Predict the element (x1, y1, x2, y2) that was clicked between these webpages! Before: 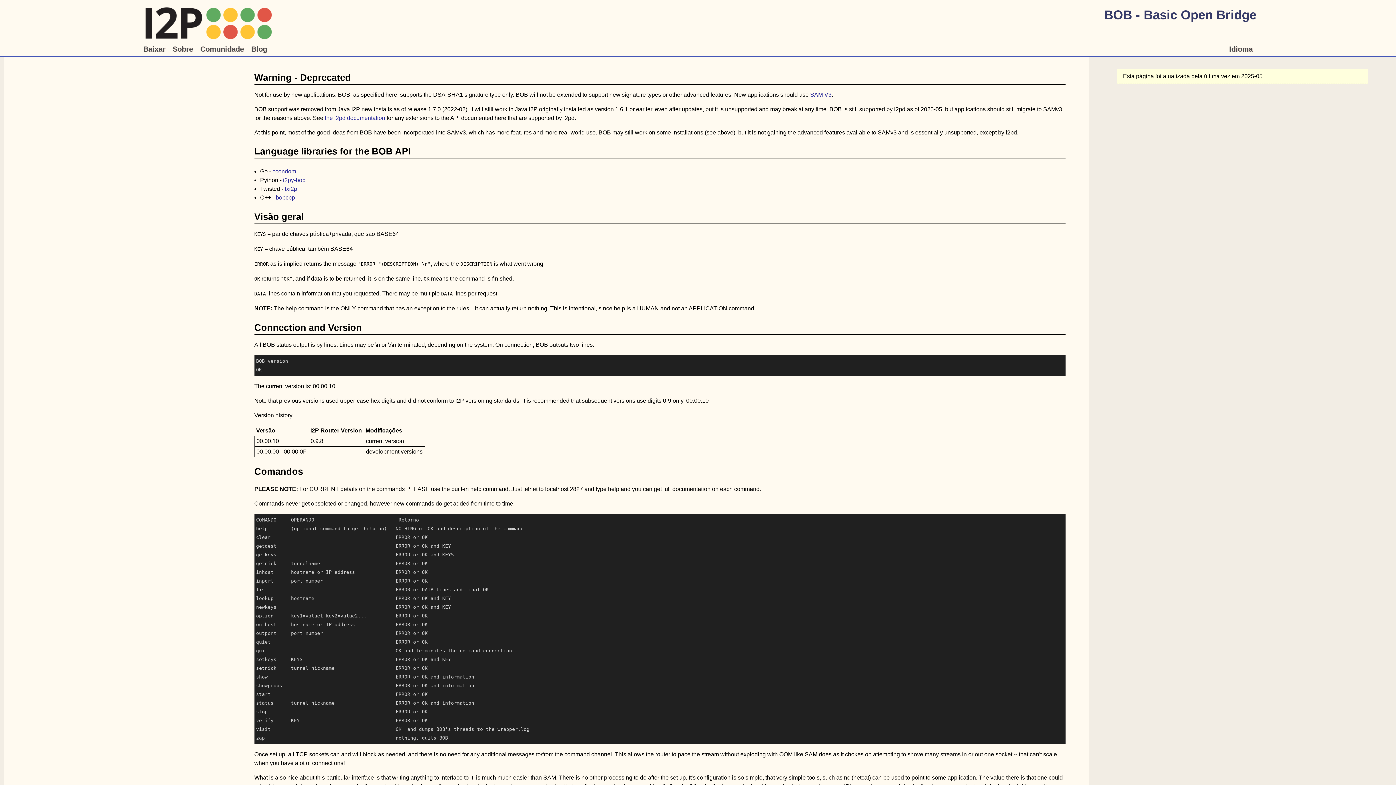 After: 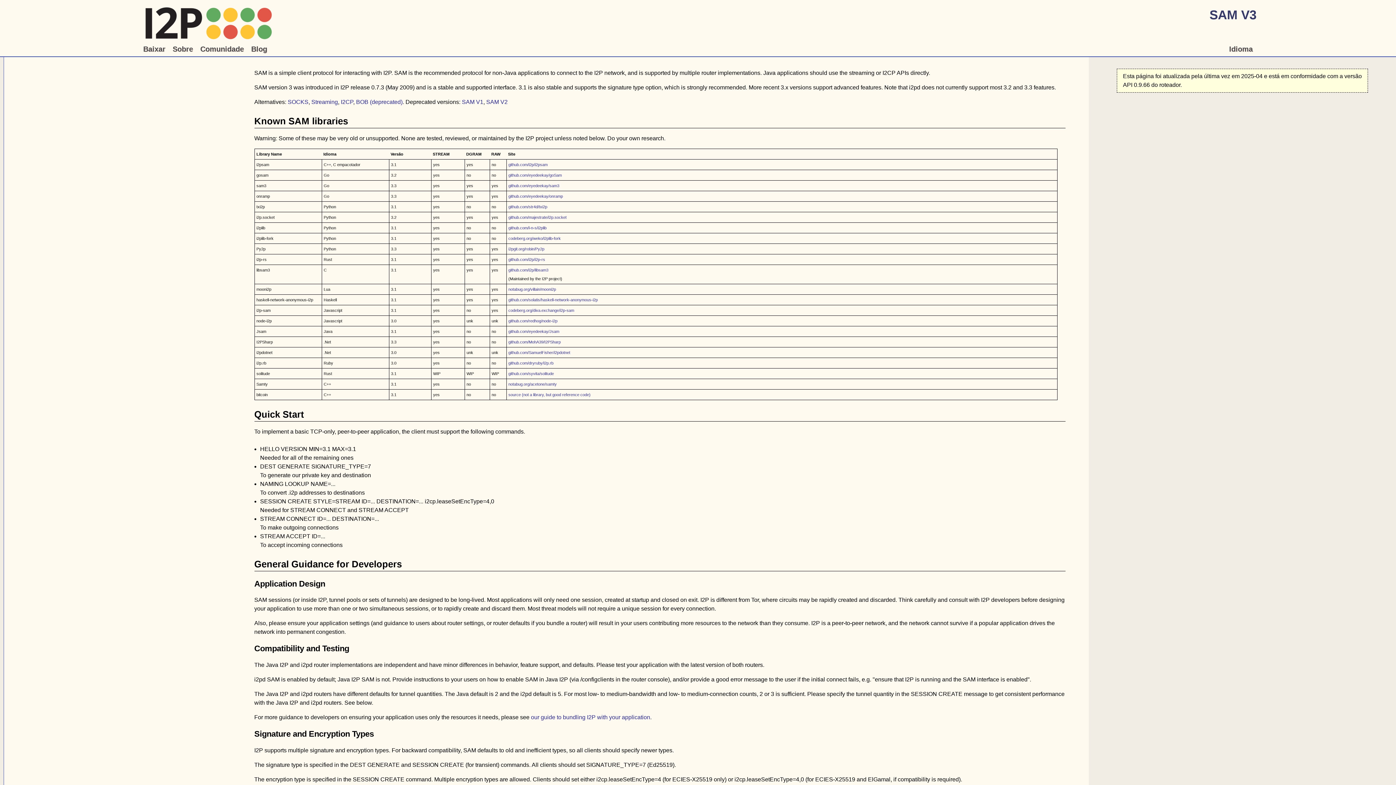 Action: label: SAM V3 bbox: (810, 91, 831, 97)